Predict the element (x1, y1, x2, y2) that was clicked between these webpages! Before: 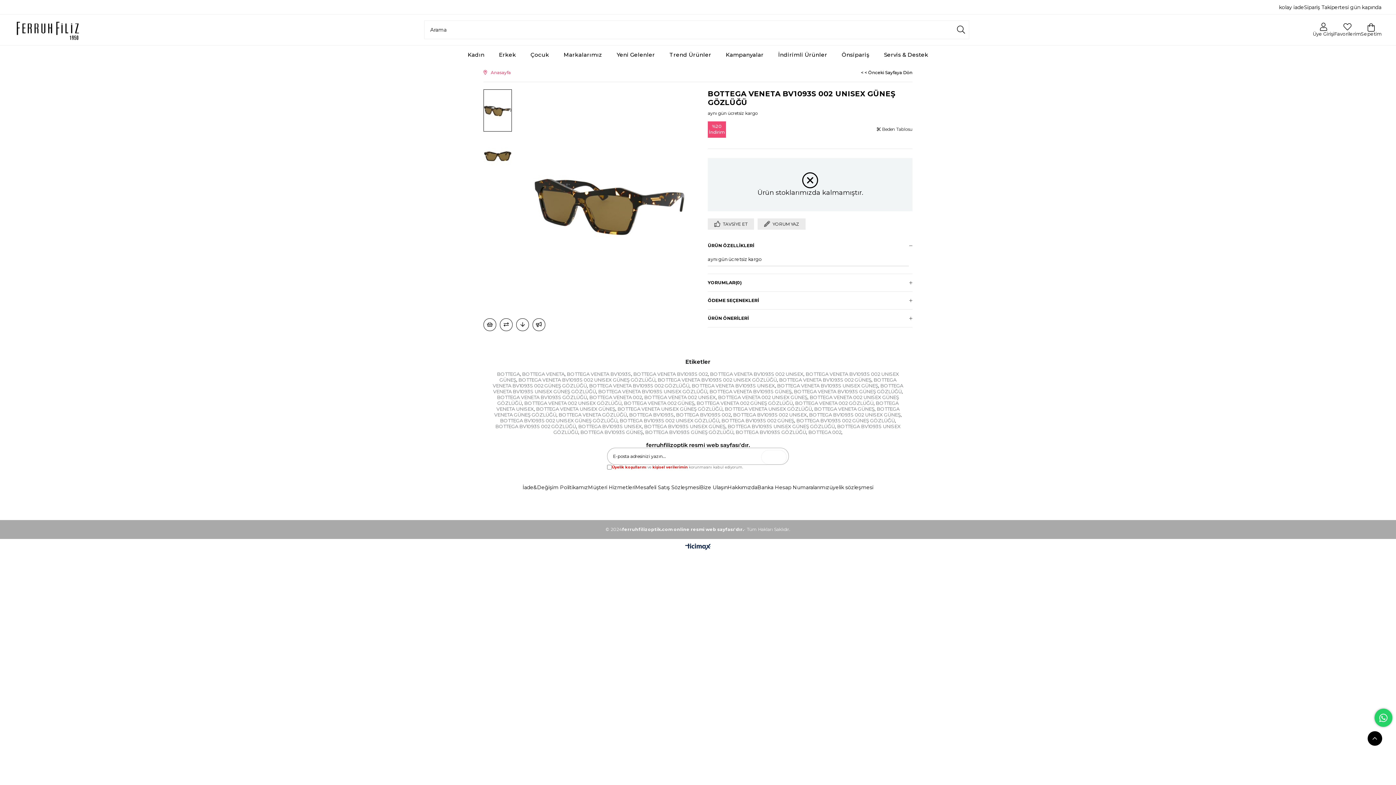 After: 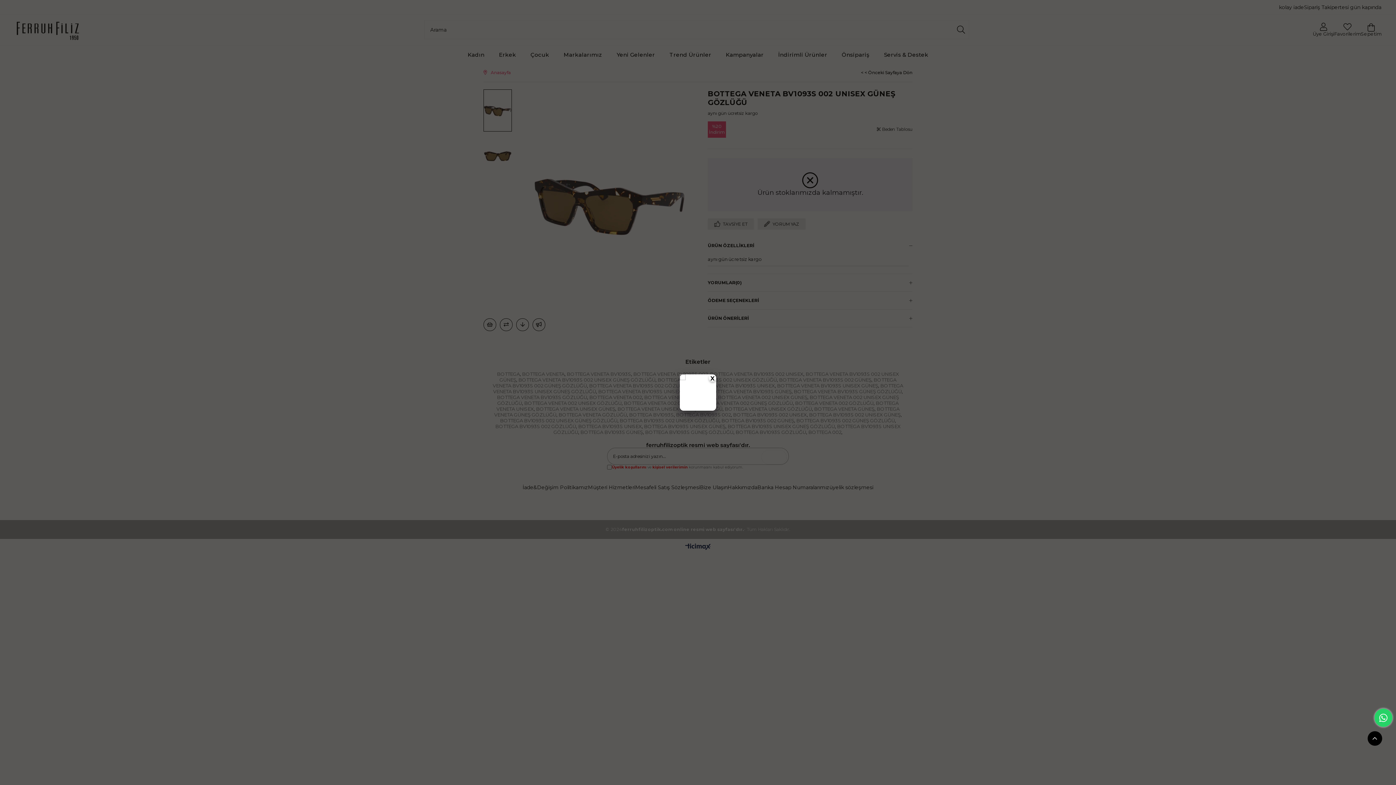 Action: label:  Beden Tablosu bbox: (877, 126, 912, 132)